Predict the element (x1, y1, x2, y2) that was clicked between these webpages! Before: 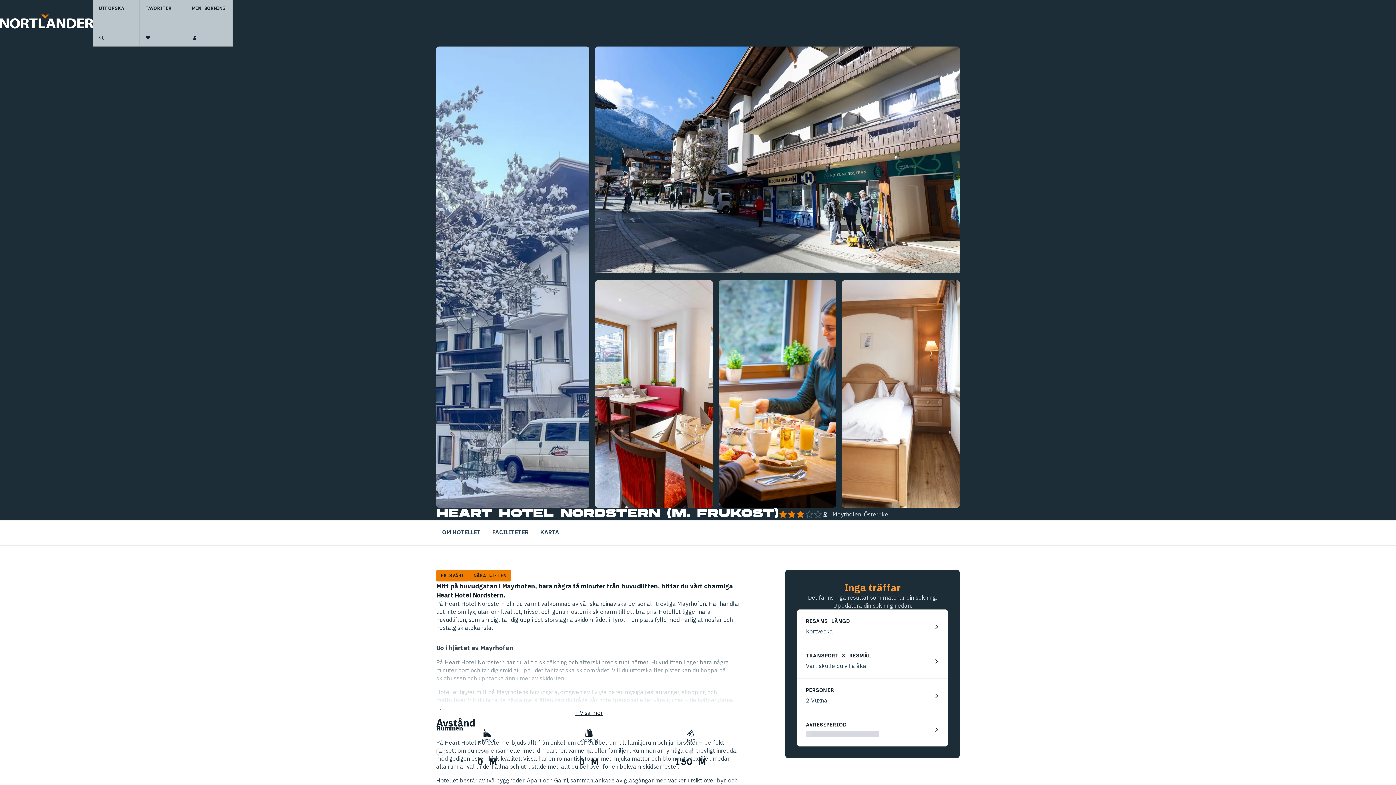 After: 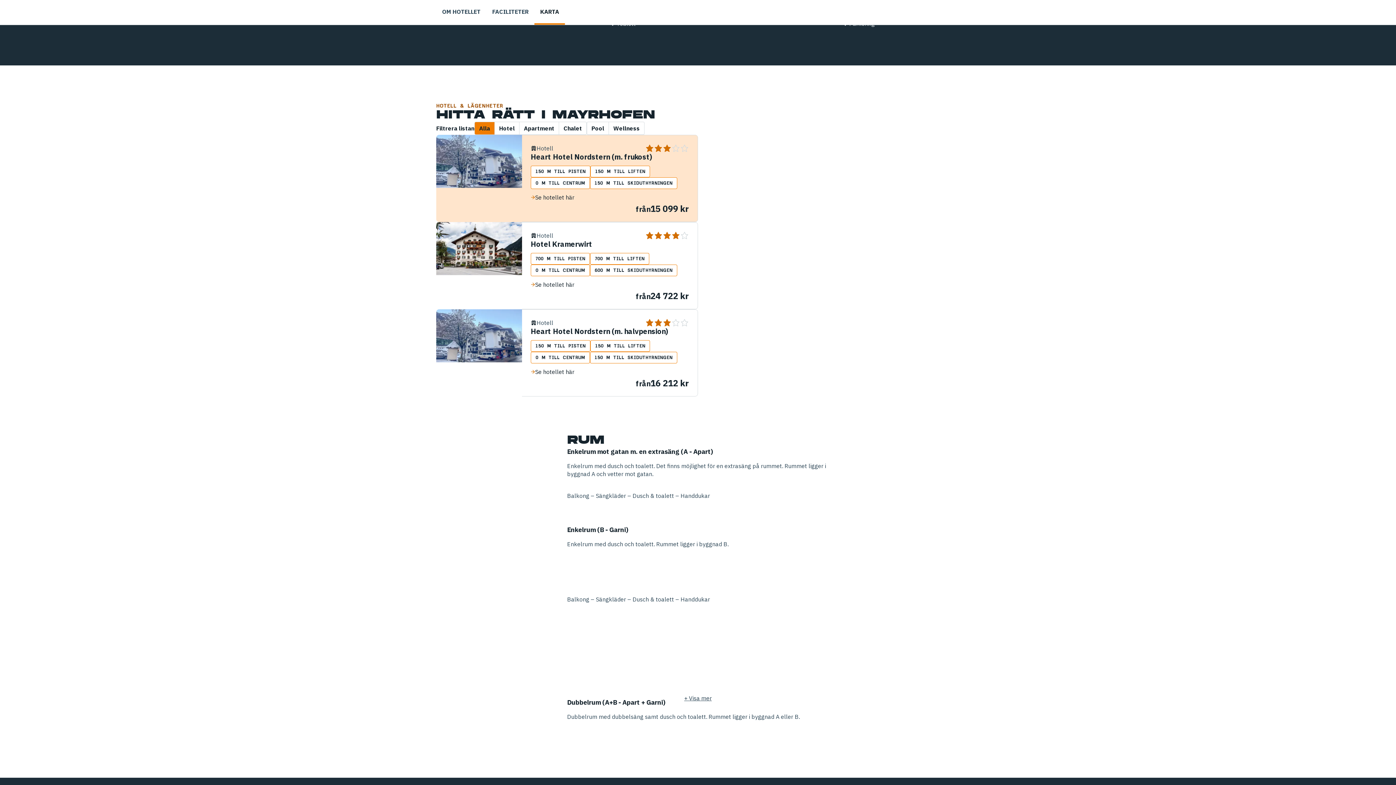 Action: label: KARTA bbox: (534, 519, 565, 545)